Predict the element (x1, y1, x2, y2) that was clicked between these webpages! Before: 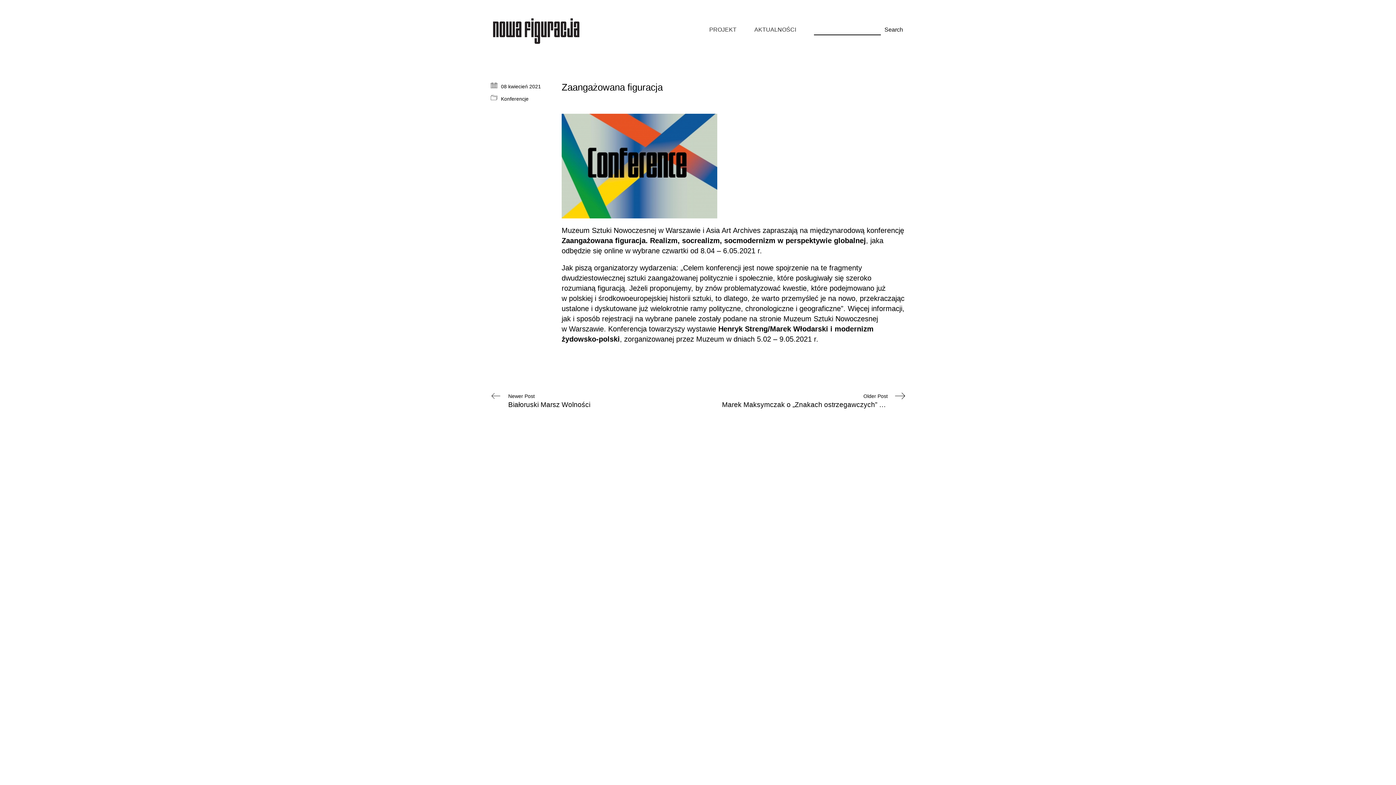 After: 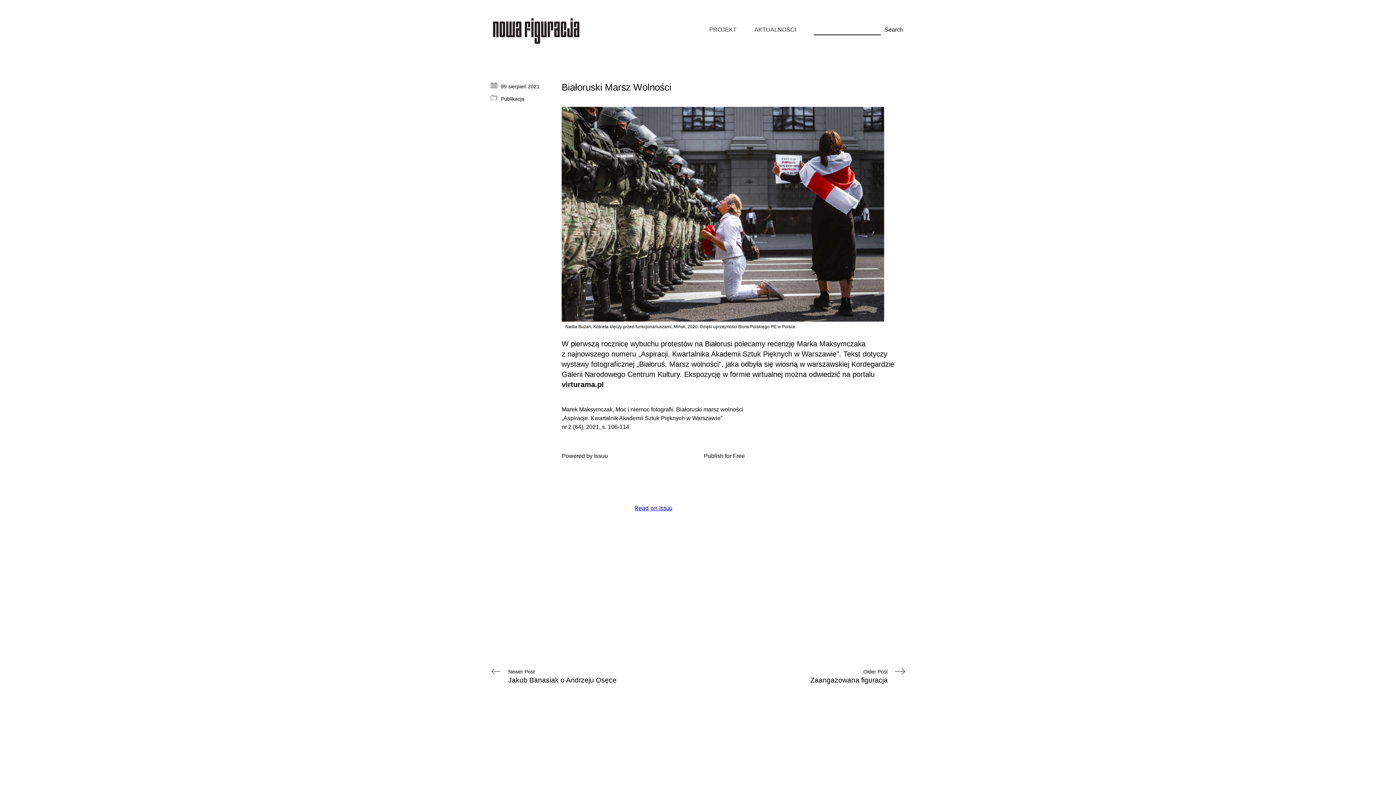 Action: label: Newer Post
Białoruski Marsz Wolności bbox: (490, 392, 698, 409)